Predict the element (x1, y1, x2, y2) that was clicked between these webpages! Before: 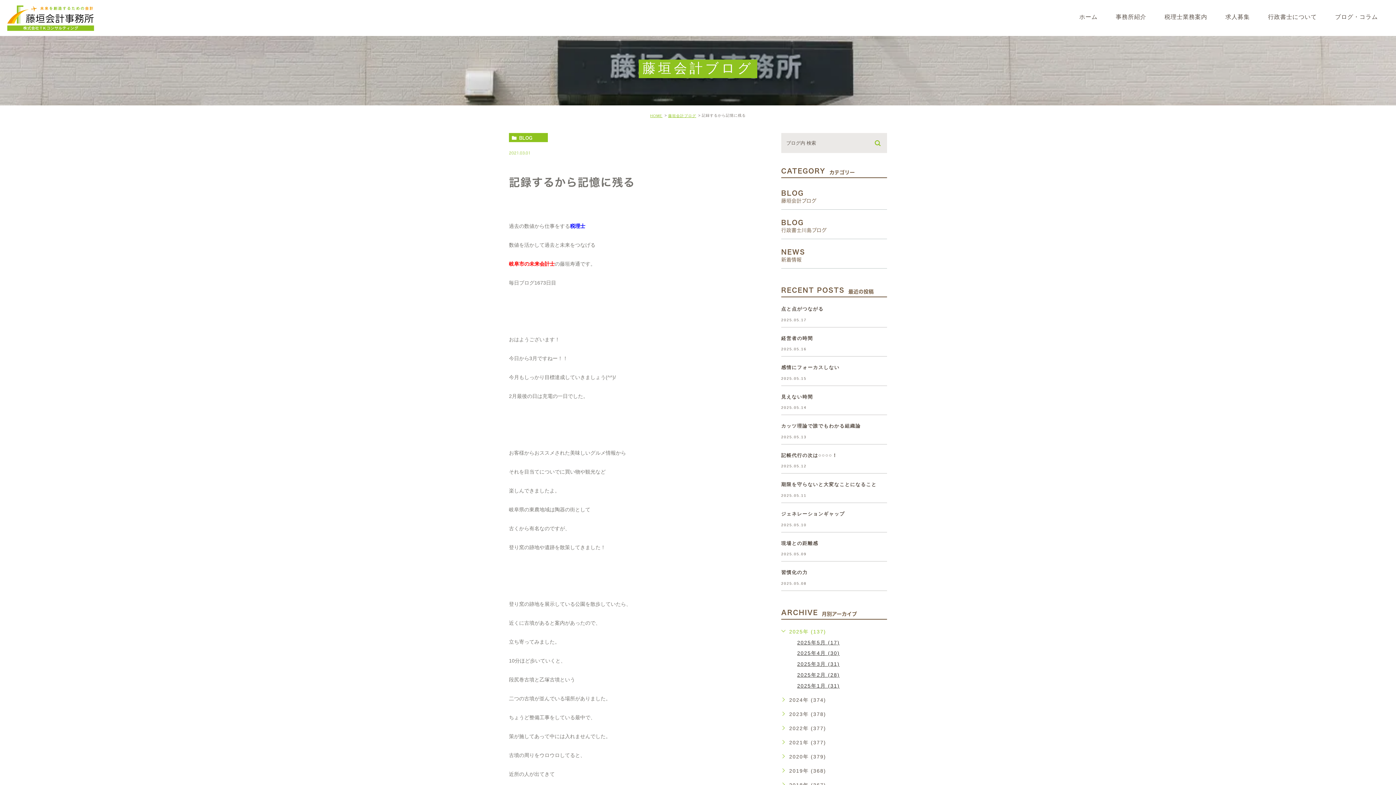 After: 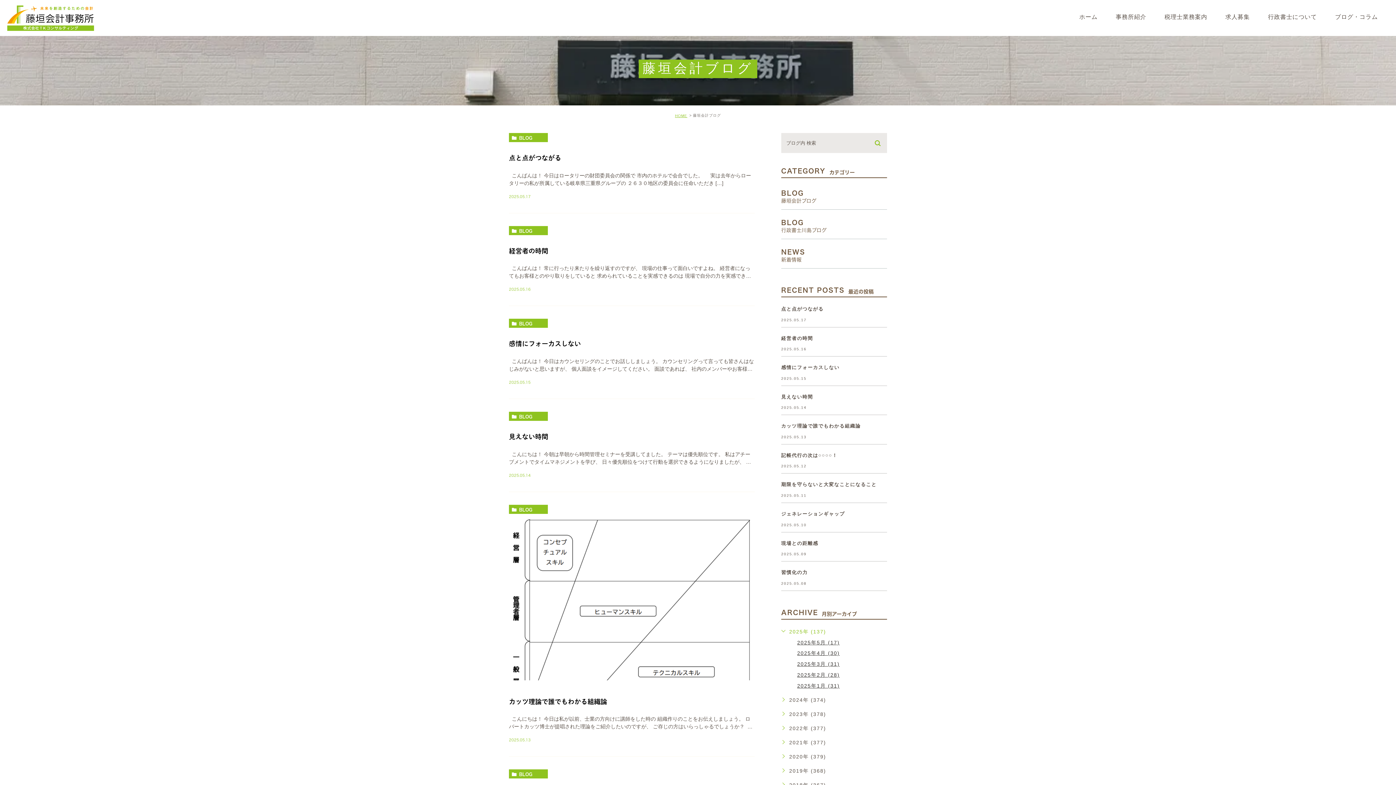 Action: label: BLOG bbox: (509, 133, 548, 142)